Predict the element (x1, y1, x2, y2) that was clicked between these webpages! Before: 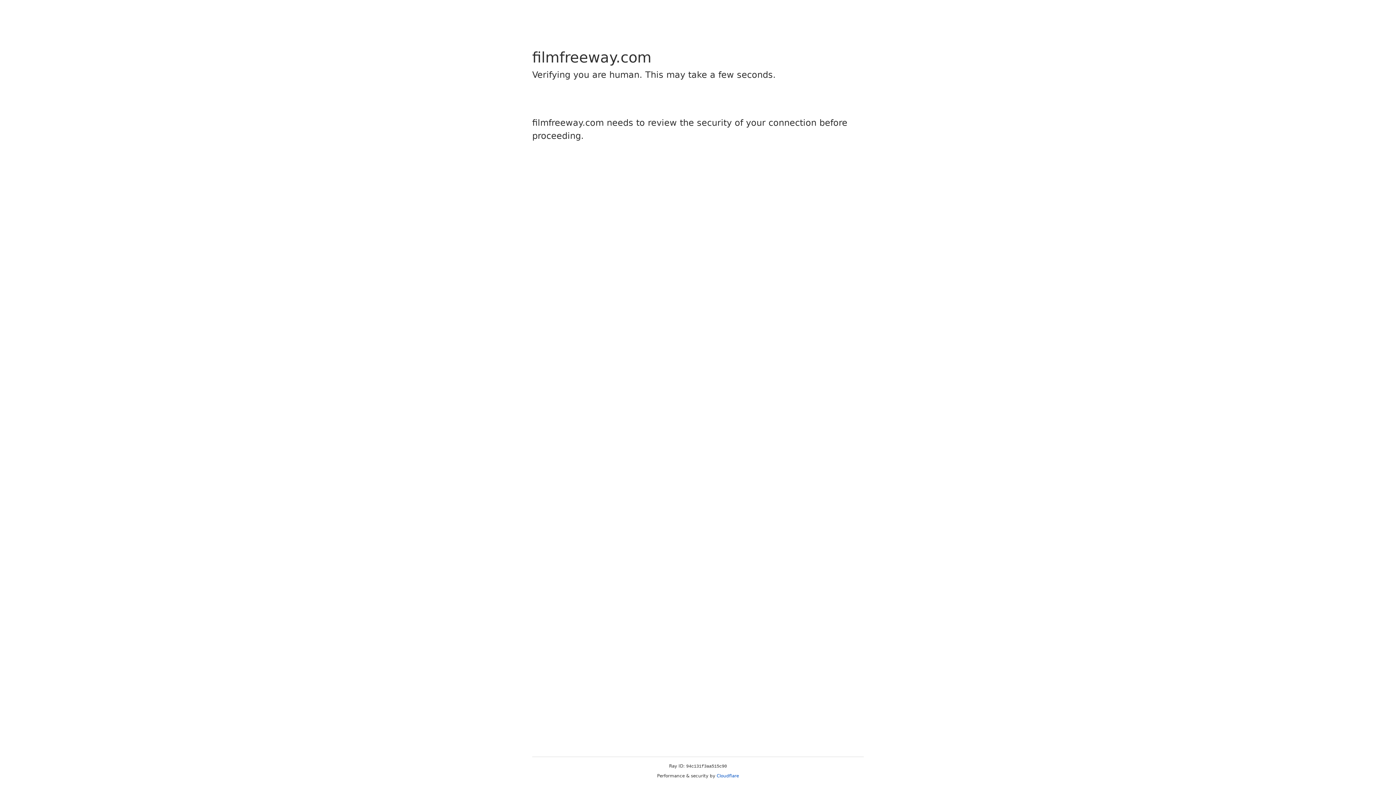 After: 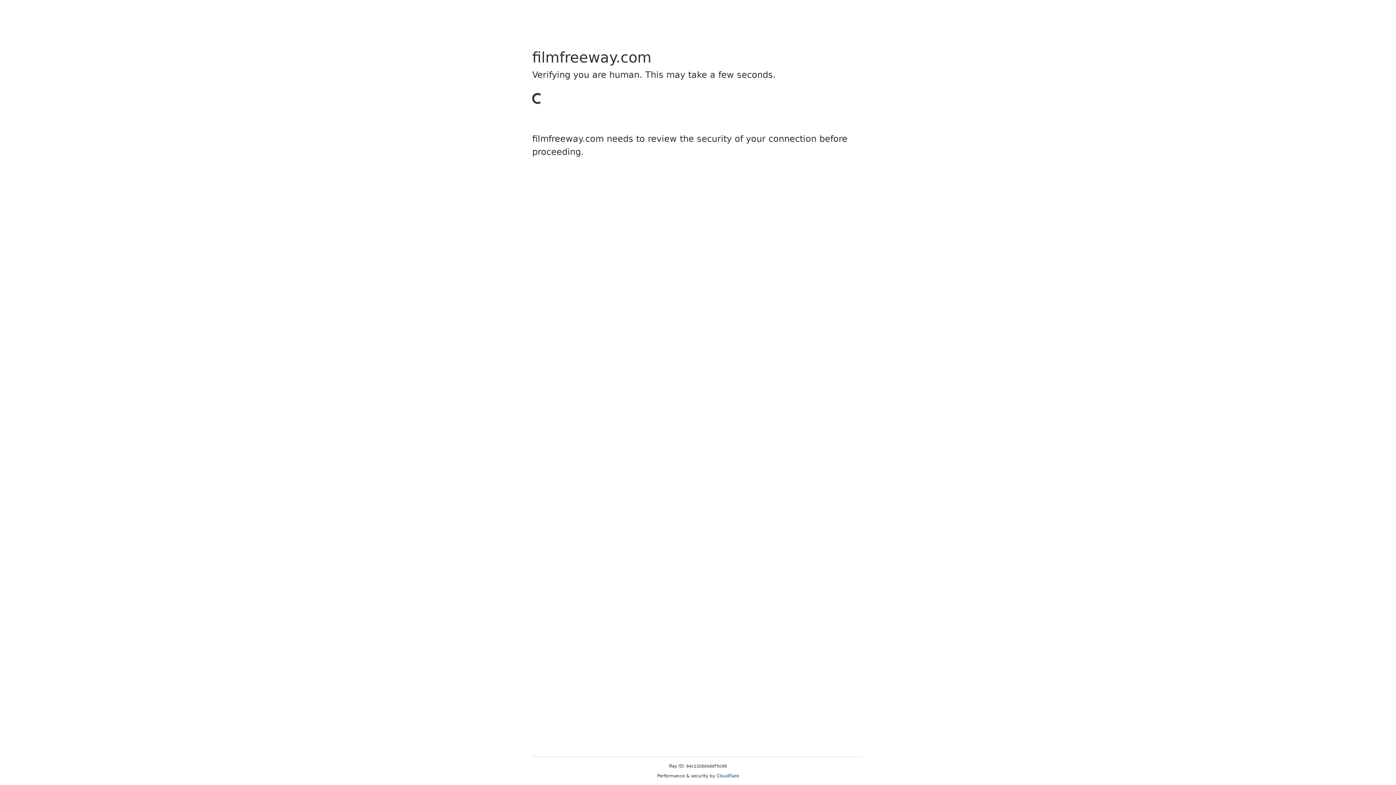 Action: label: Cloudflare bbox: (716, 773, 739, 778)